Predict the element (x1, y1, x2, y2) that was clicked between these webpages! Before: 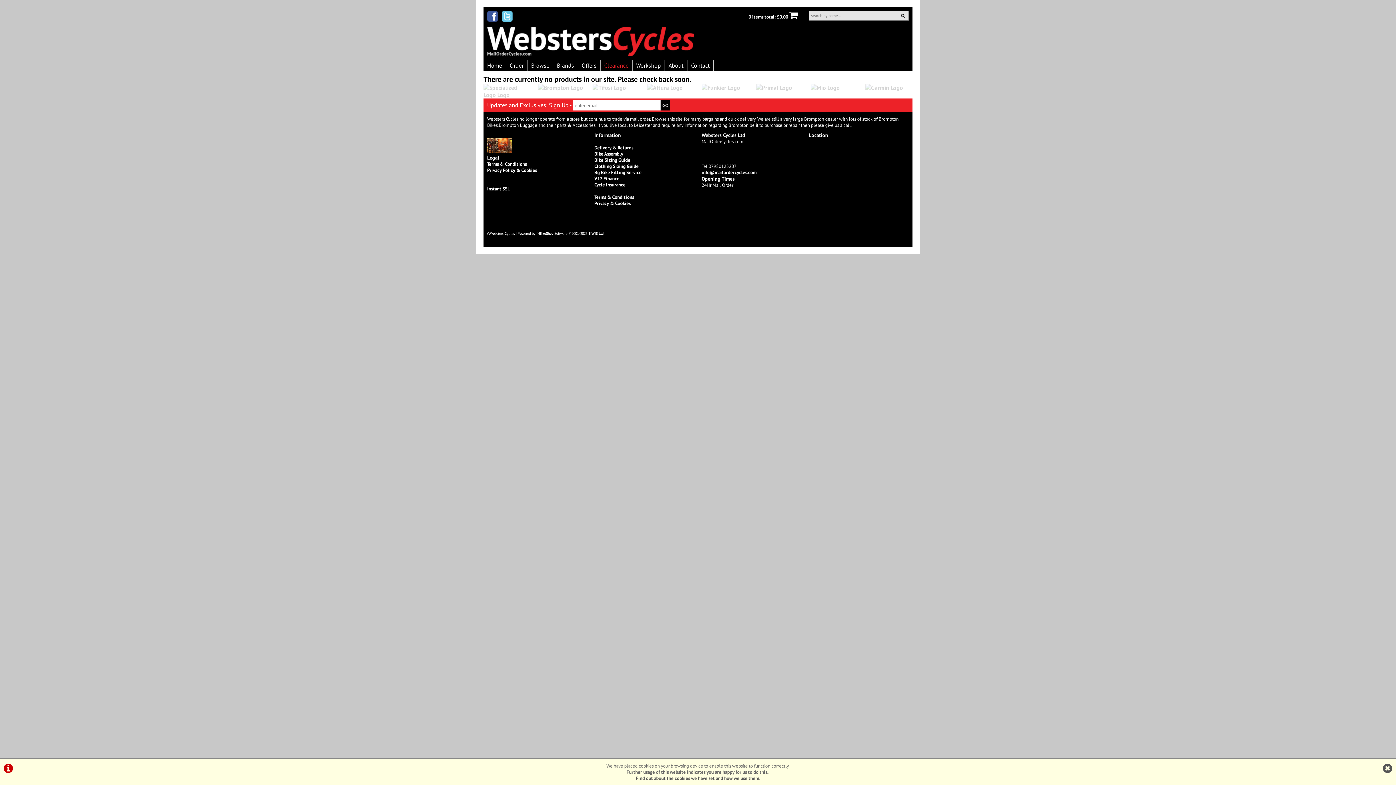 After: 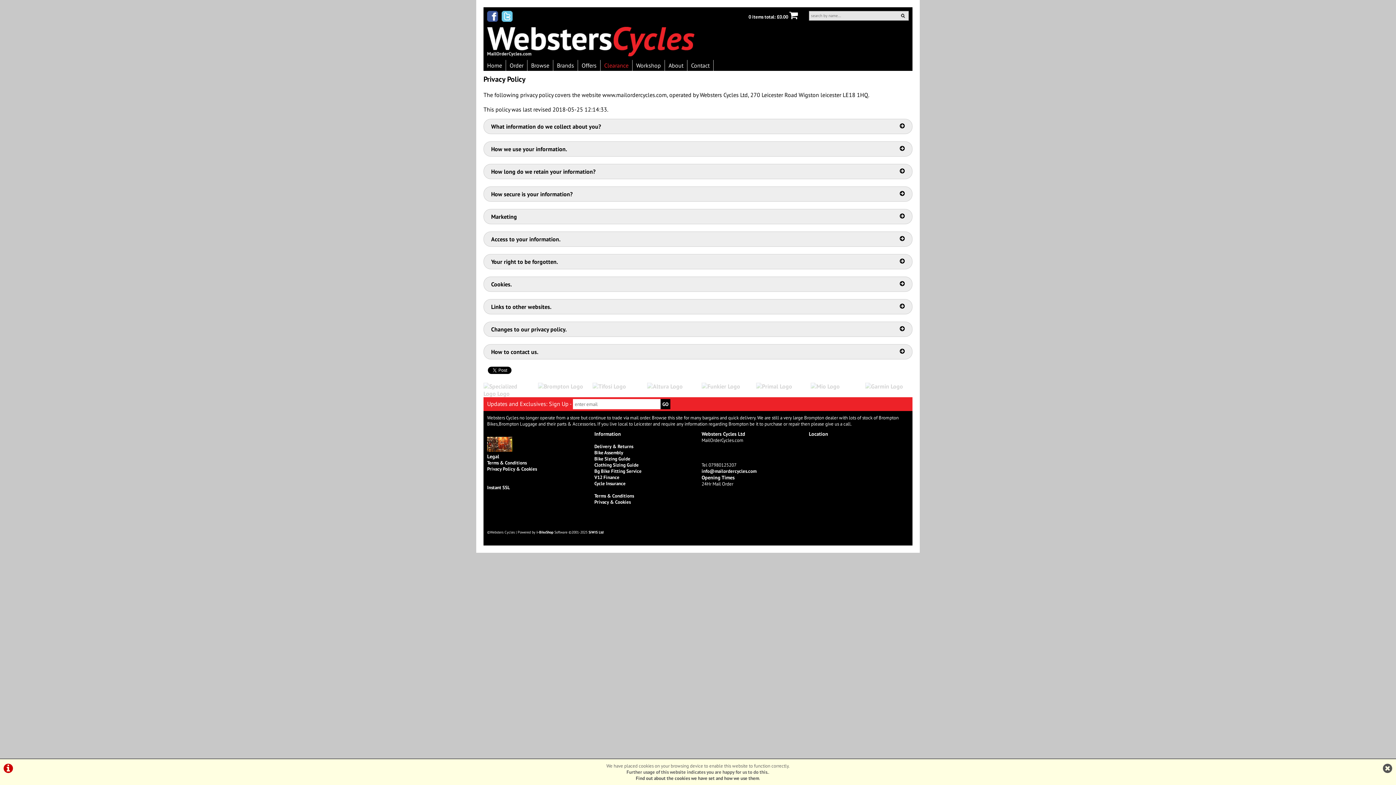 Action: bbox: (594, 200, 630, 206) label: Privacy & Cookies